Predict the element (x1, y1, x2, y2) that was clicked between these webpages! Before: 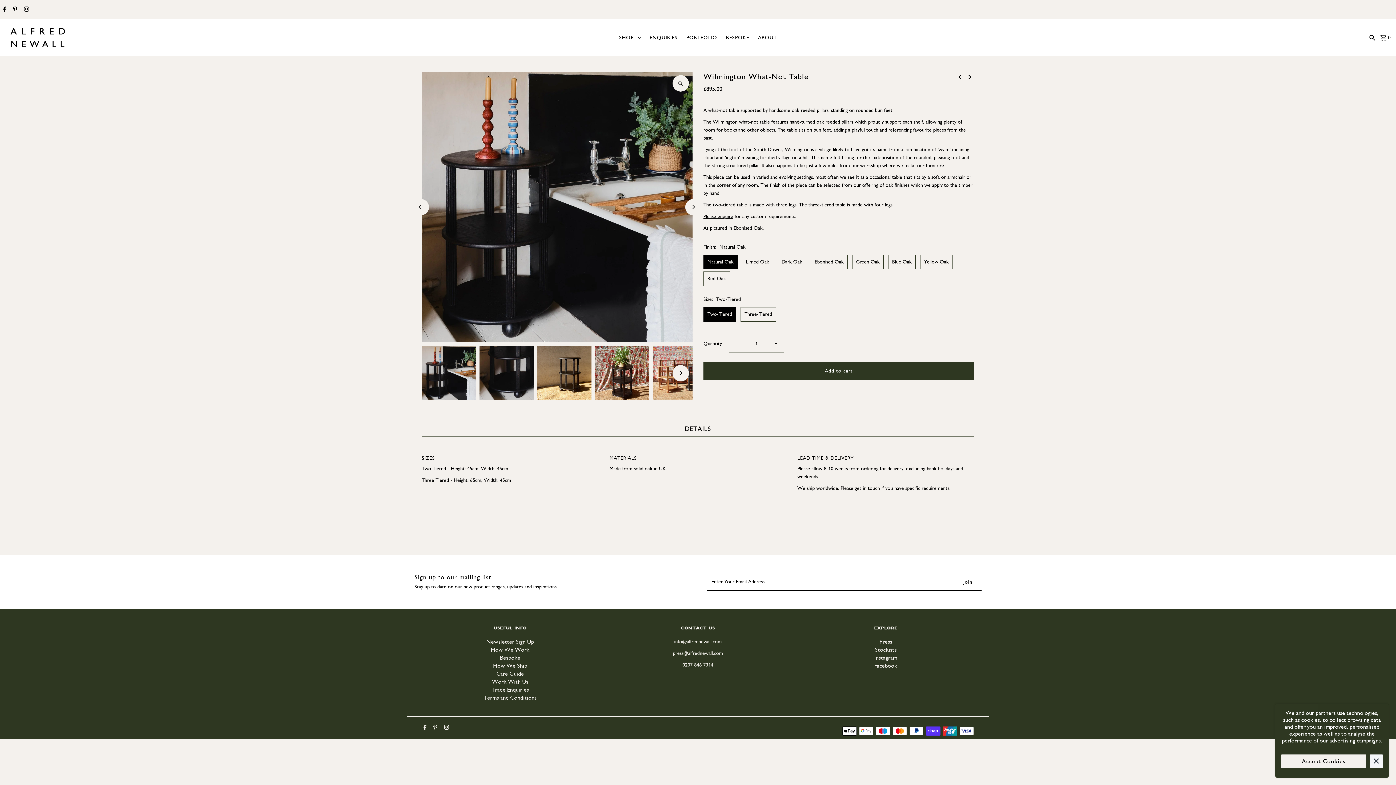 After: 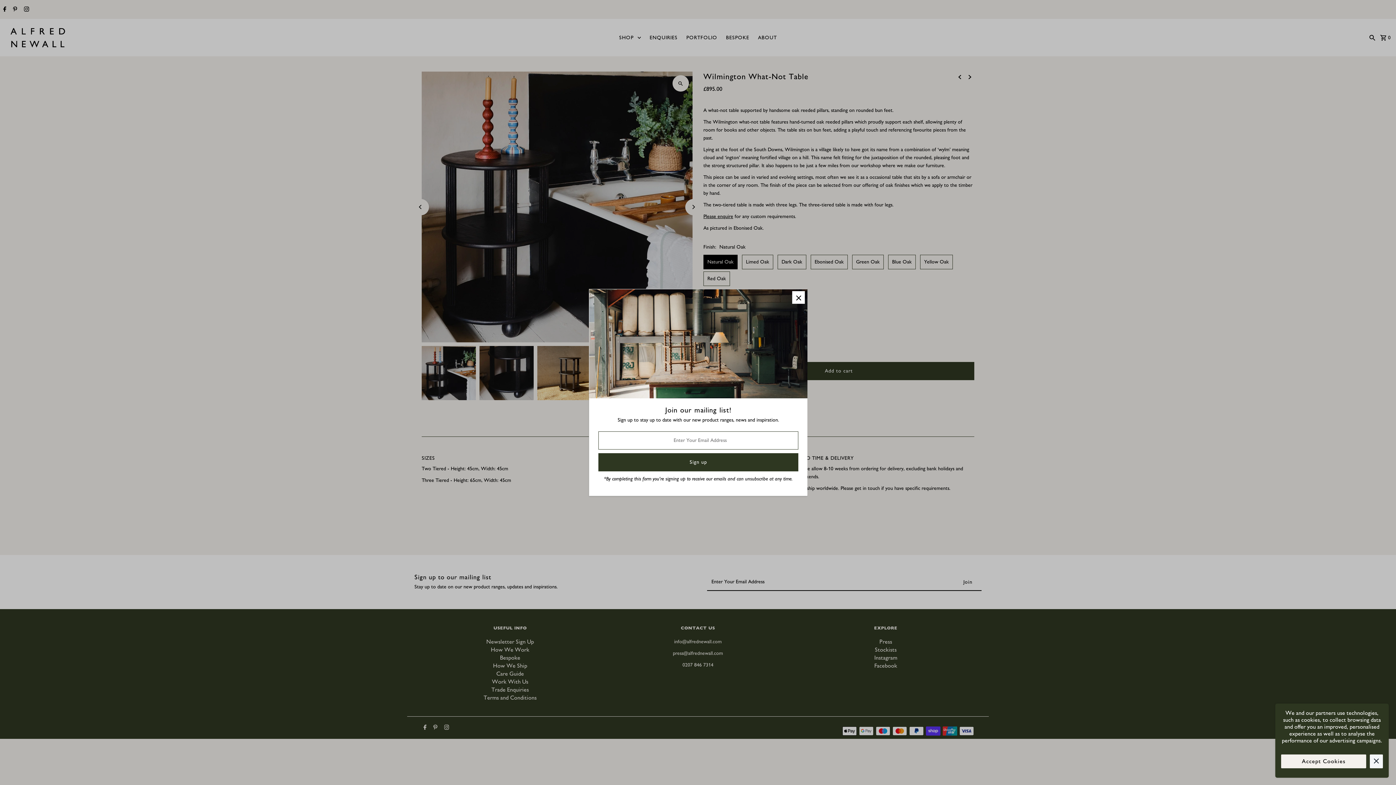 Action: bbox: (11, 2, 16, 16) label: Pinterest